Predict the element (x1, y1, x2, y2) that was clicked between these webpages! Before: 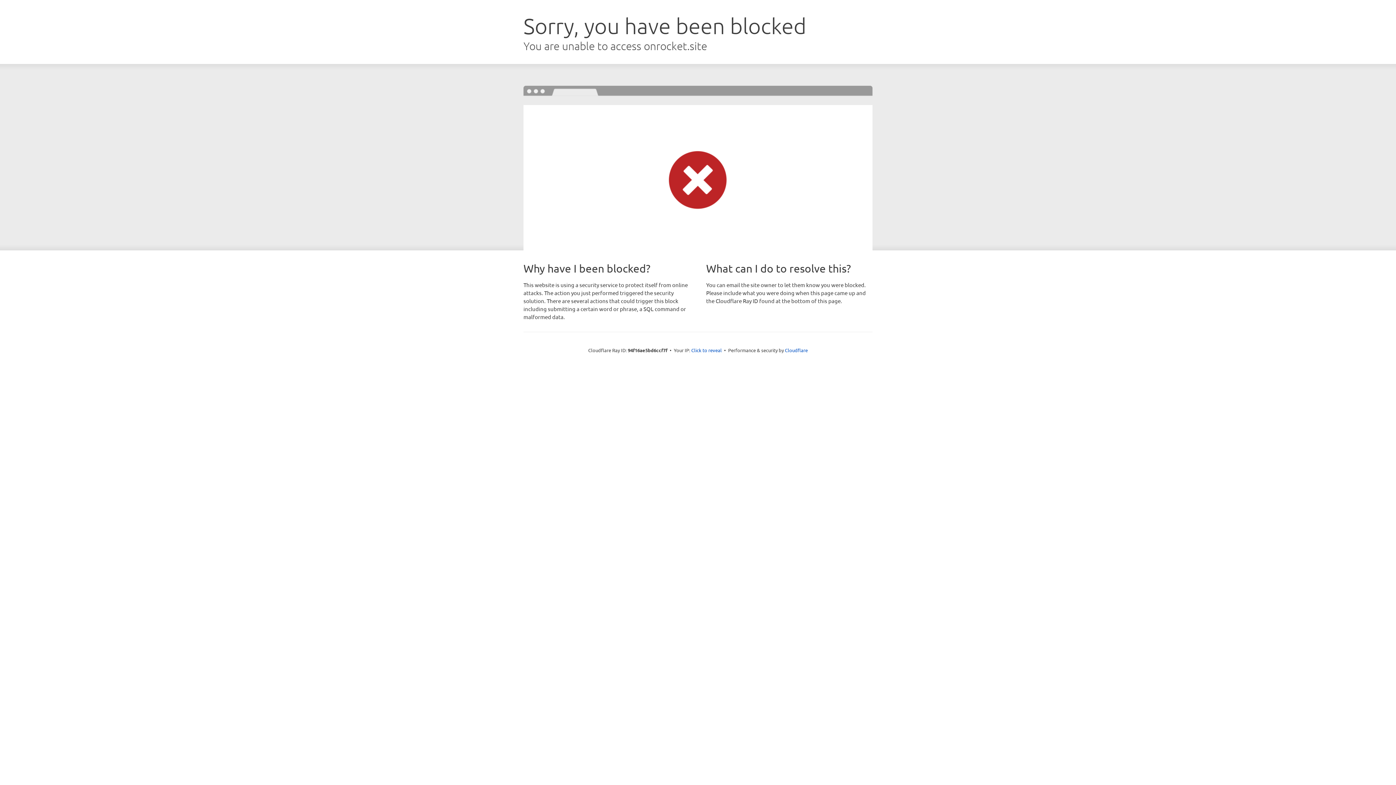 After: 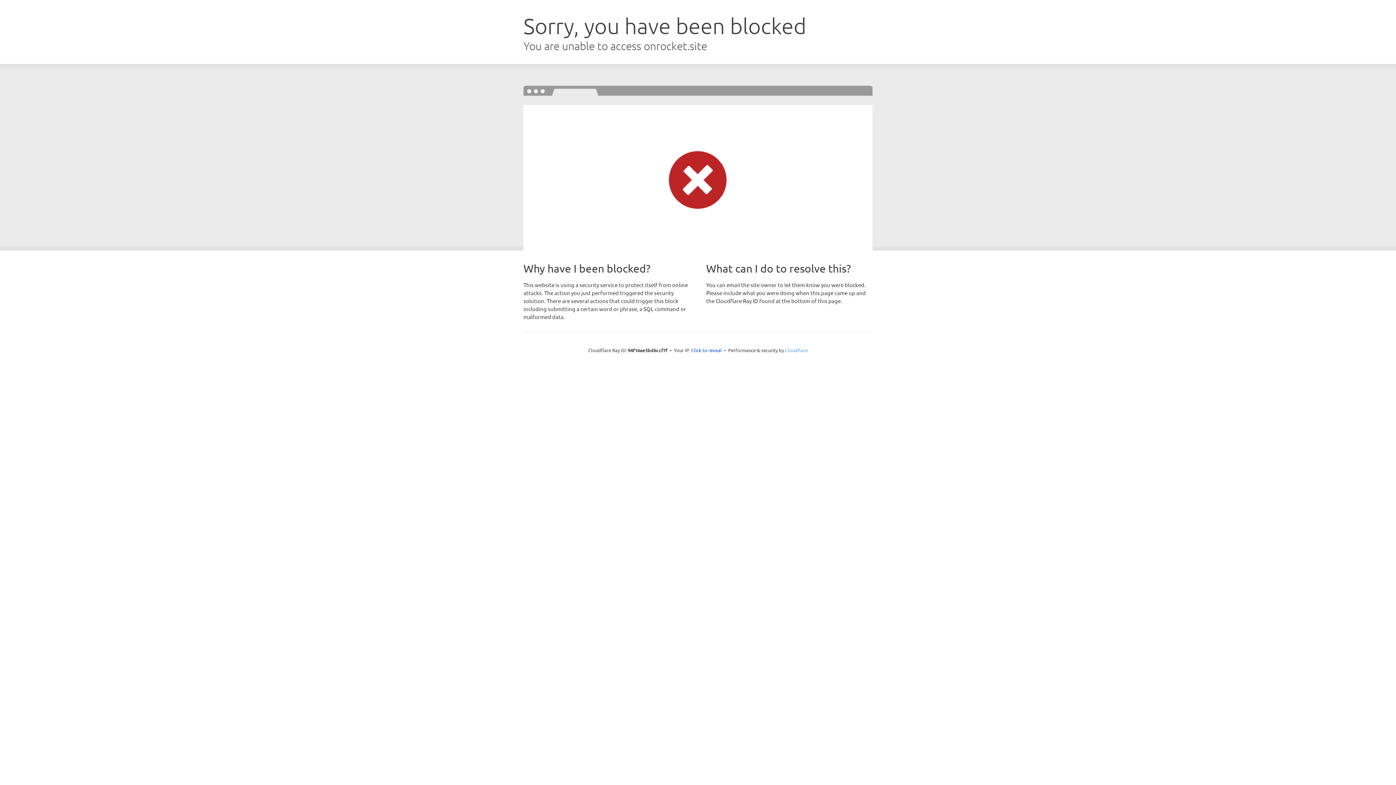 Action: bbox: (785, 347, 808, 353) label: Cloudflare